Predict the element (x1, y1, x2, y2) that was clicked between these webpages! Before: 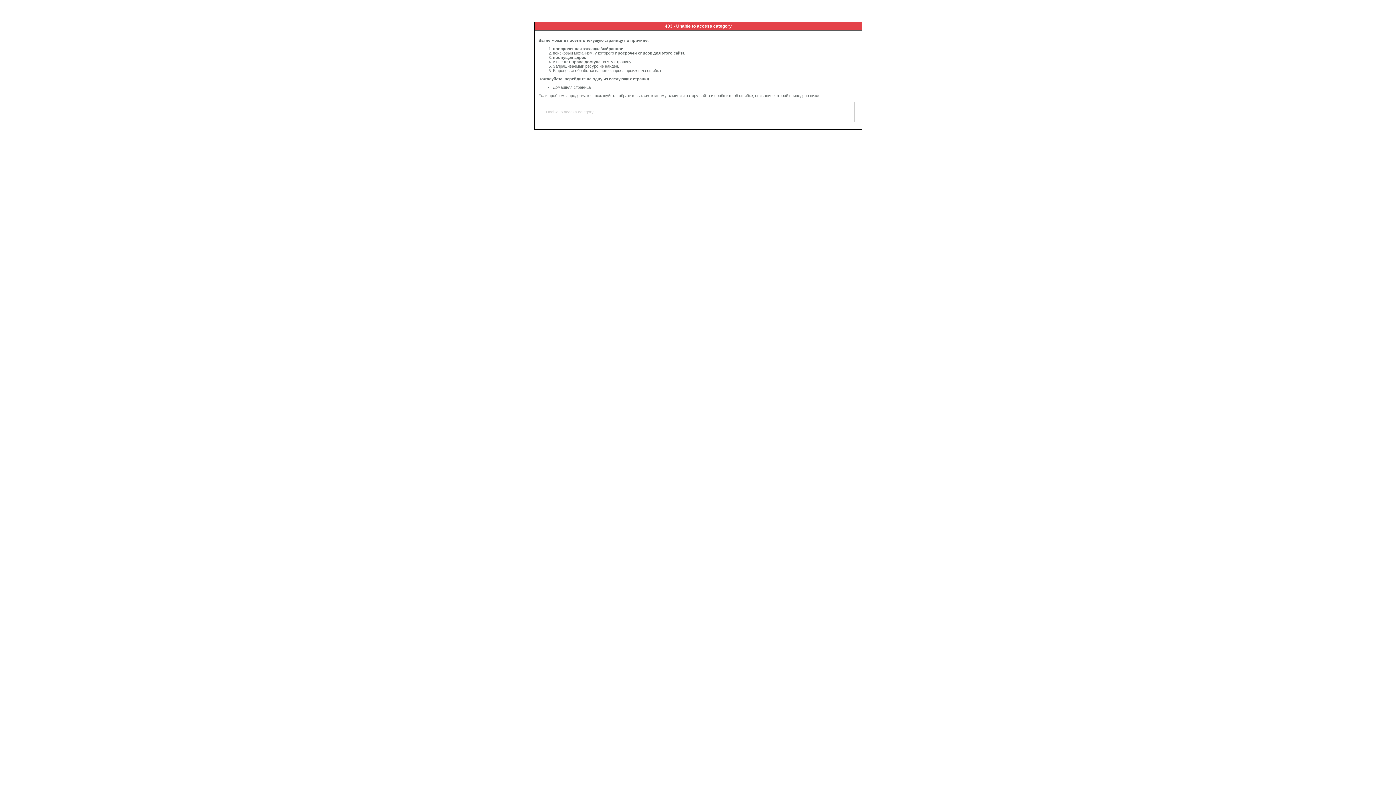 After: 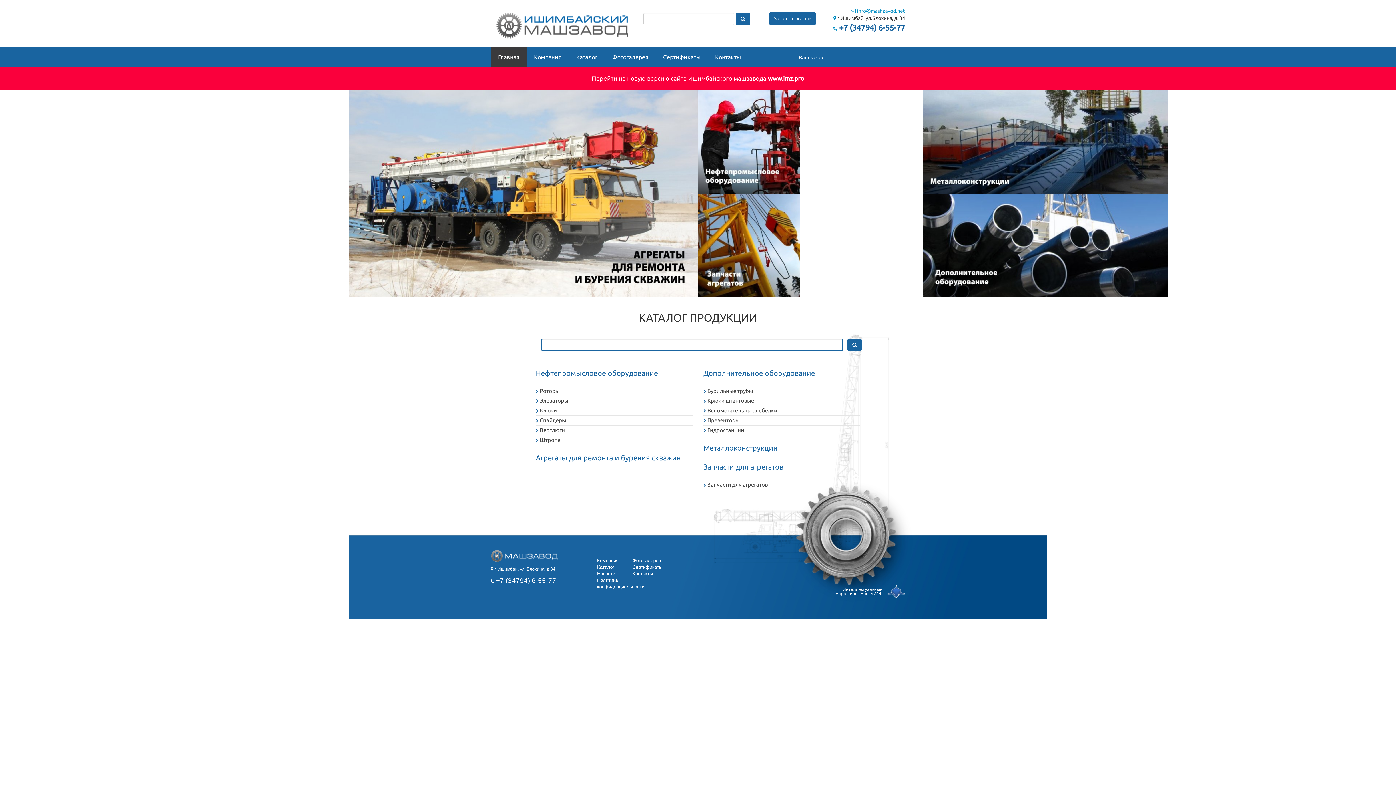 Action: label: Домашняя страница bbox: (553, 85, 590, 89)